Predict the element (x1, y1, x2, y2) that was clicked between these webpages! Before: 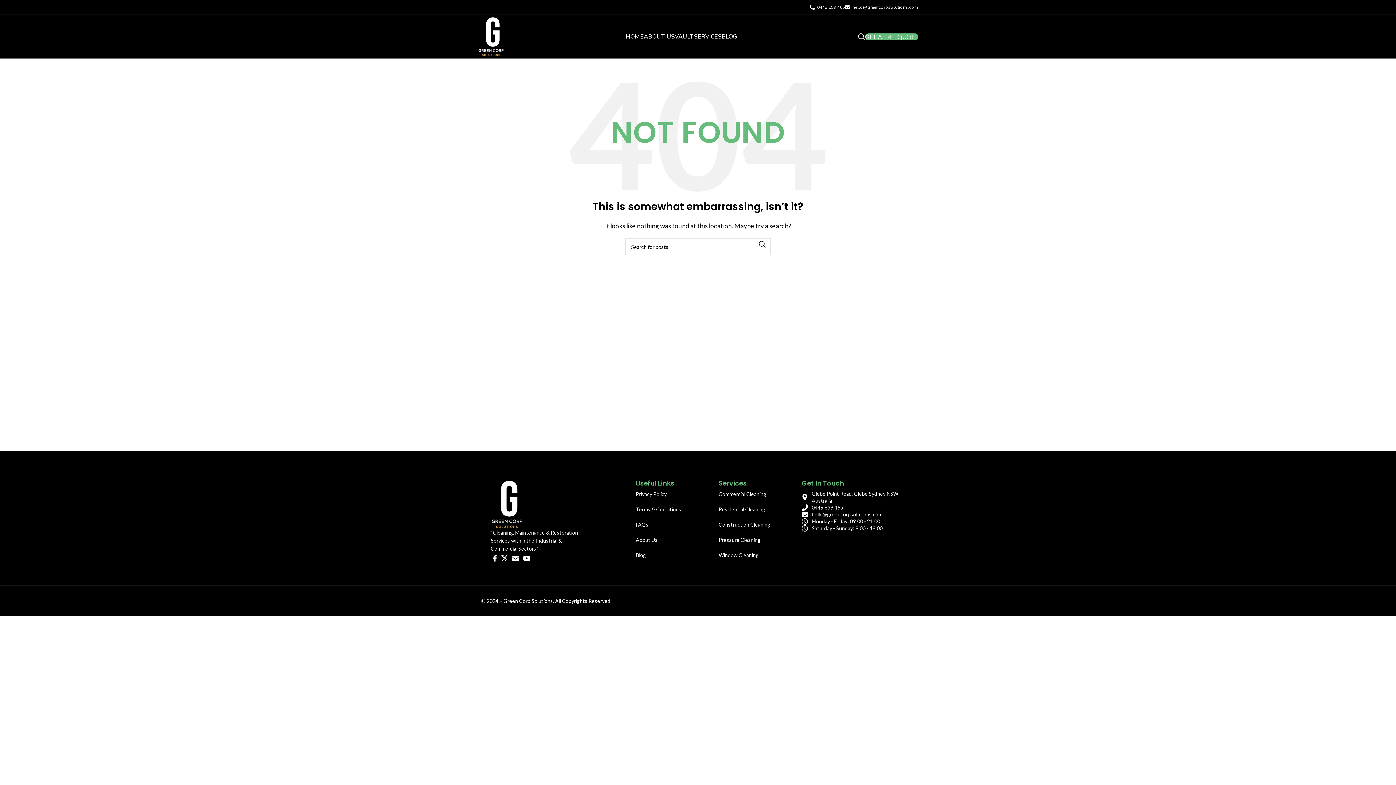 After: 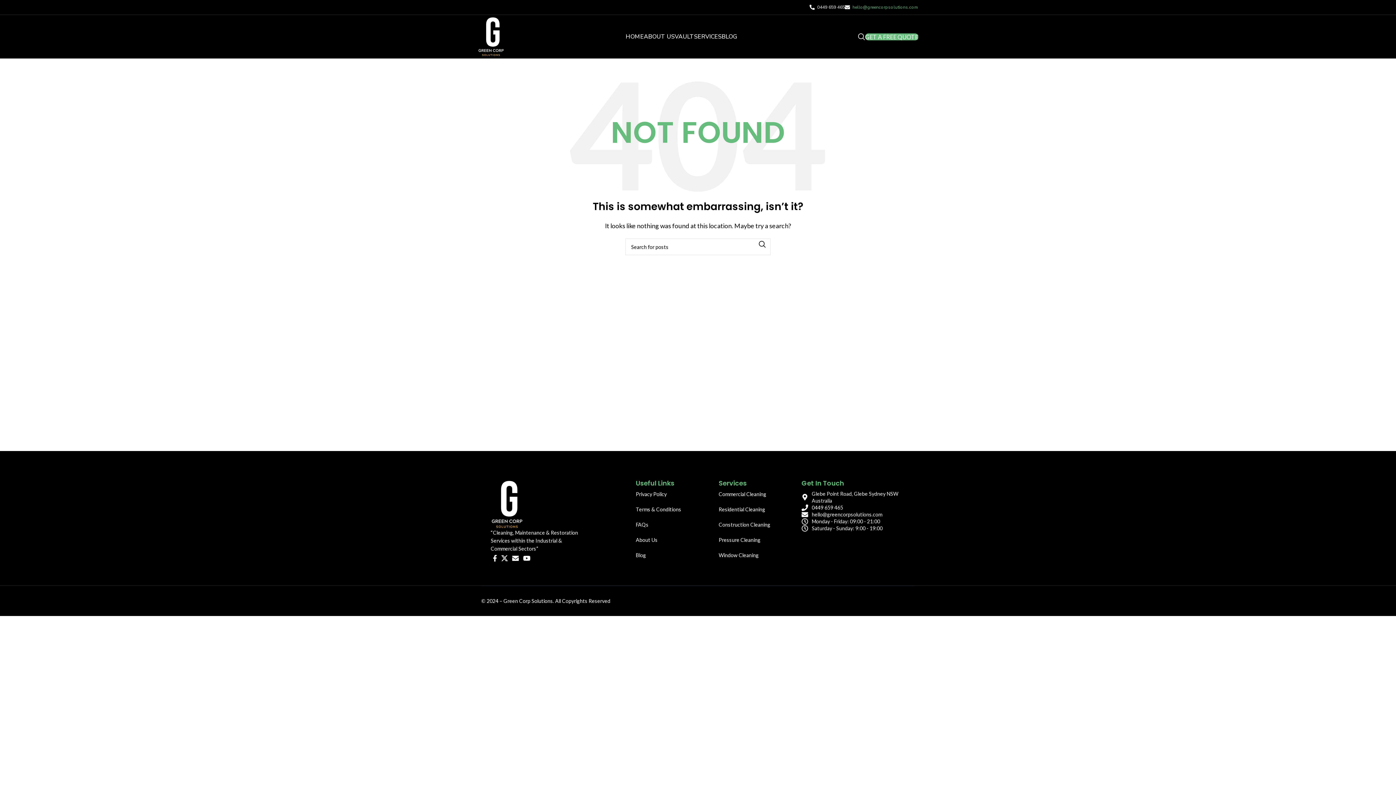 Action: label: hello@greencorpsolutions.com bbox: (845, 0, 918, 14)